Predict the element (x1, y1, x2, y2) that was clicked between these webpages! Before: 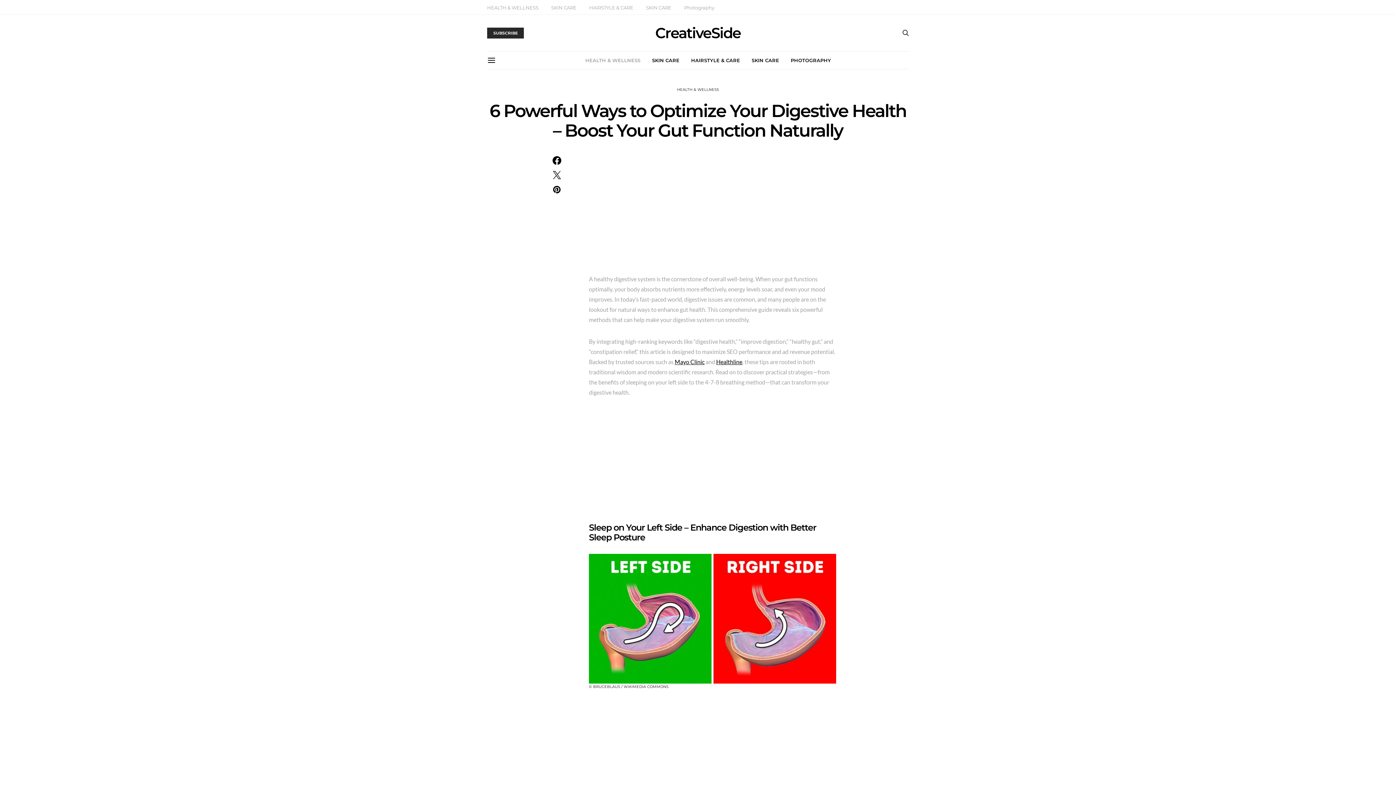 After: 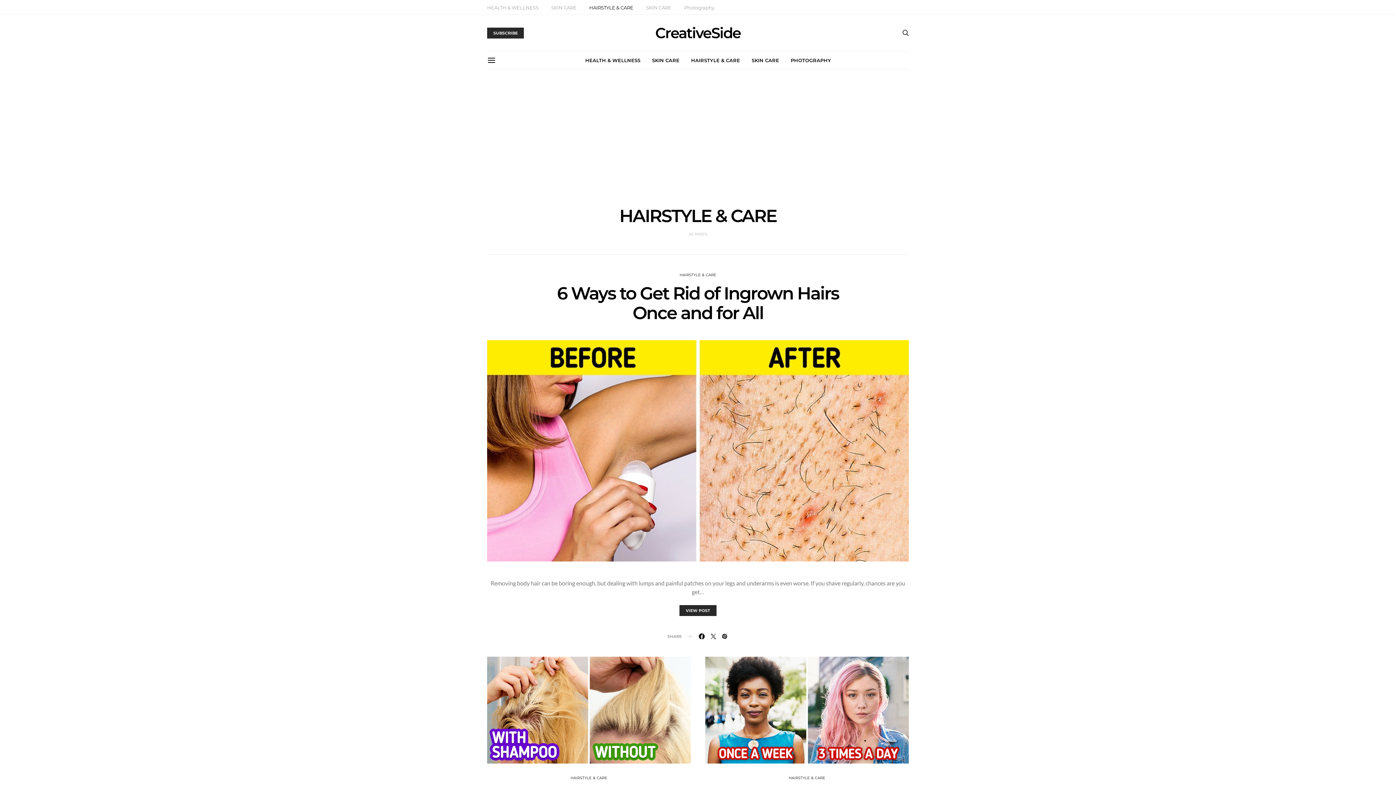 Action: bbox: (691, 51, 740, 69) label: HAIRSTYLE & CARE